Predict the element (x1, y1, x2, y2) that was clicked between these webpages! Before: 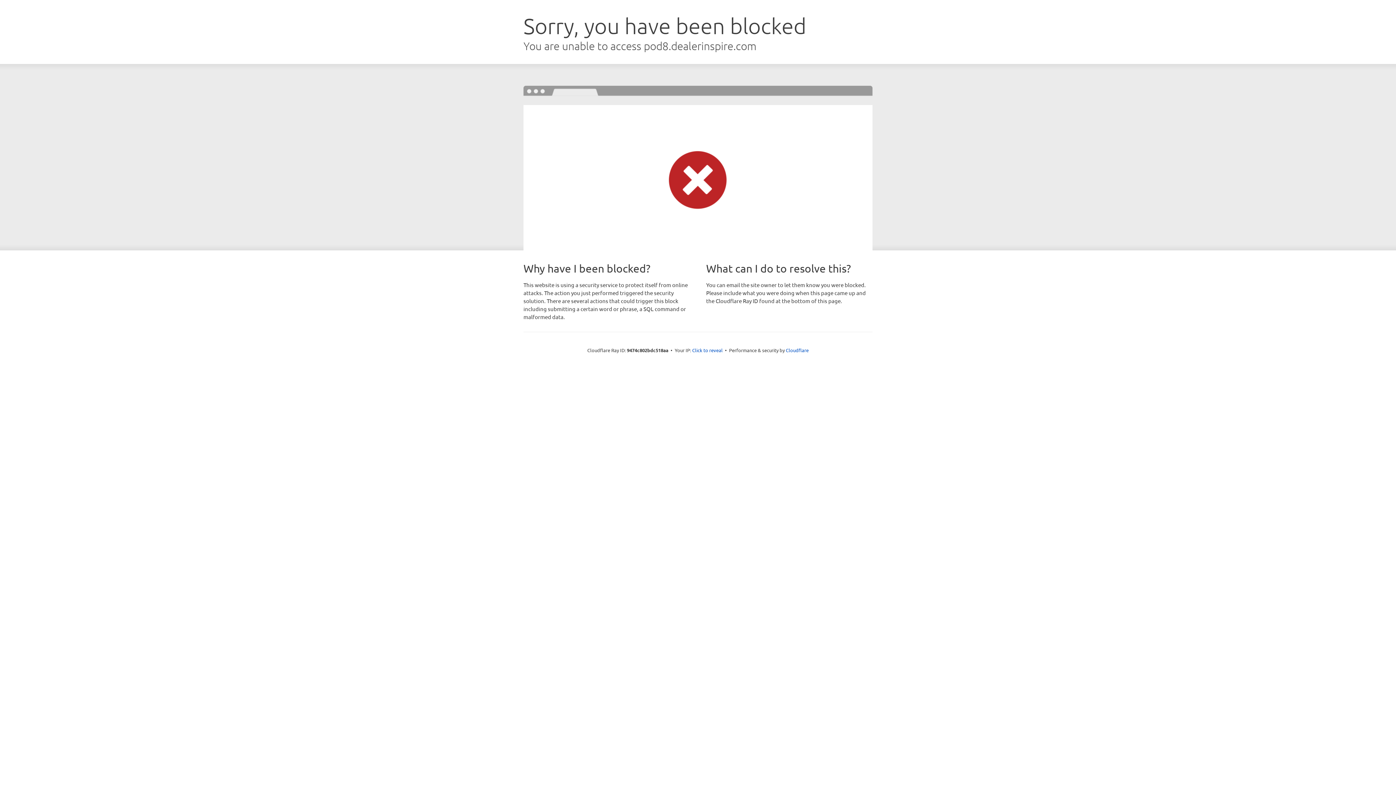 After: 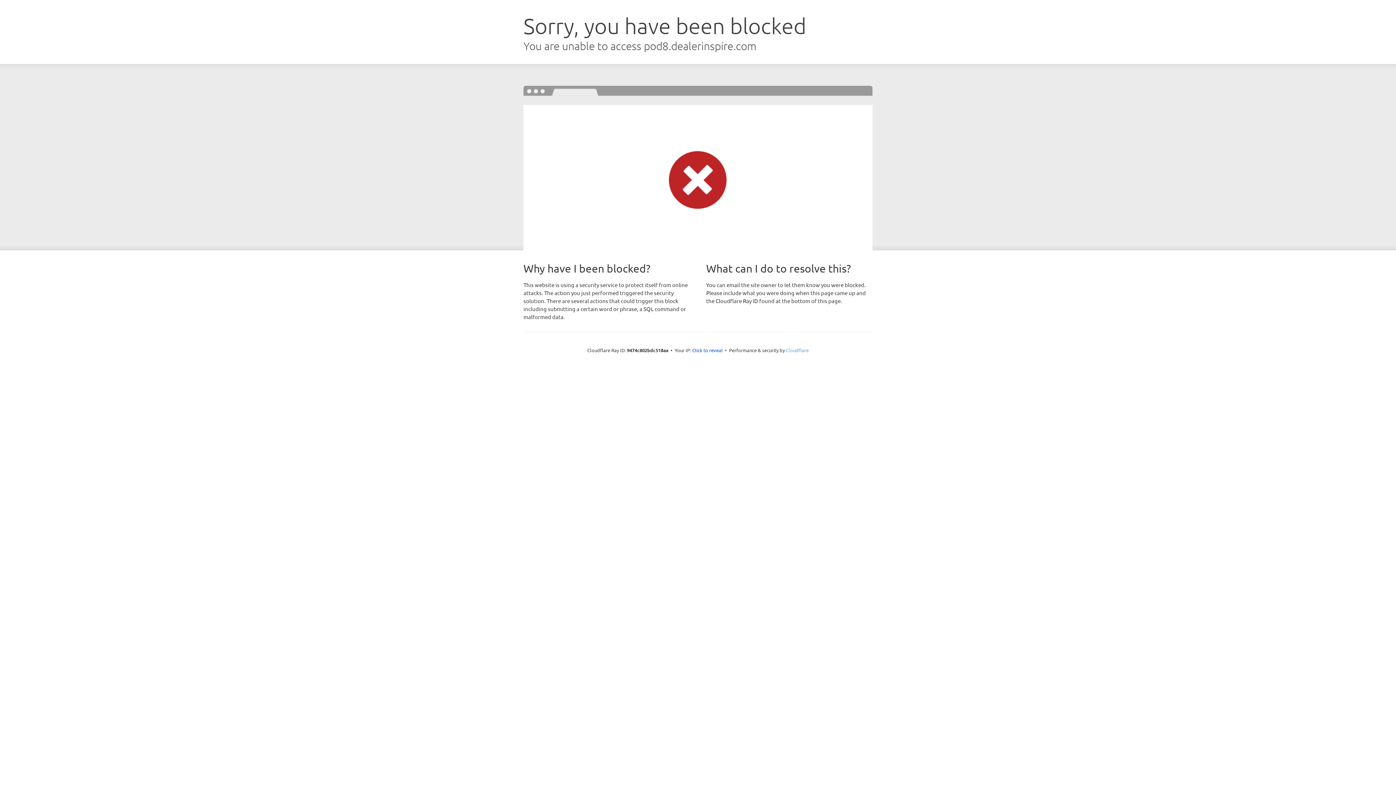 Action: bbox: (786, 347, 808, 353) label: Cloudflare